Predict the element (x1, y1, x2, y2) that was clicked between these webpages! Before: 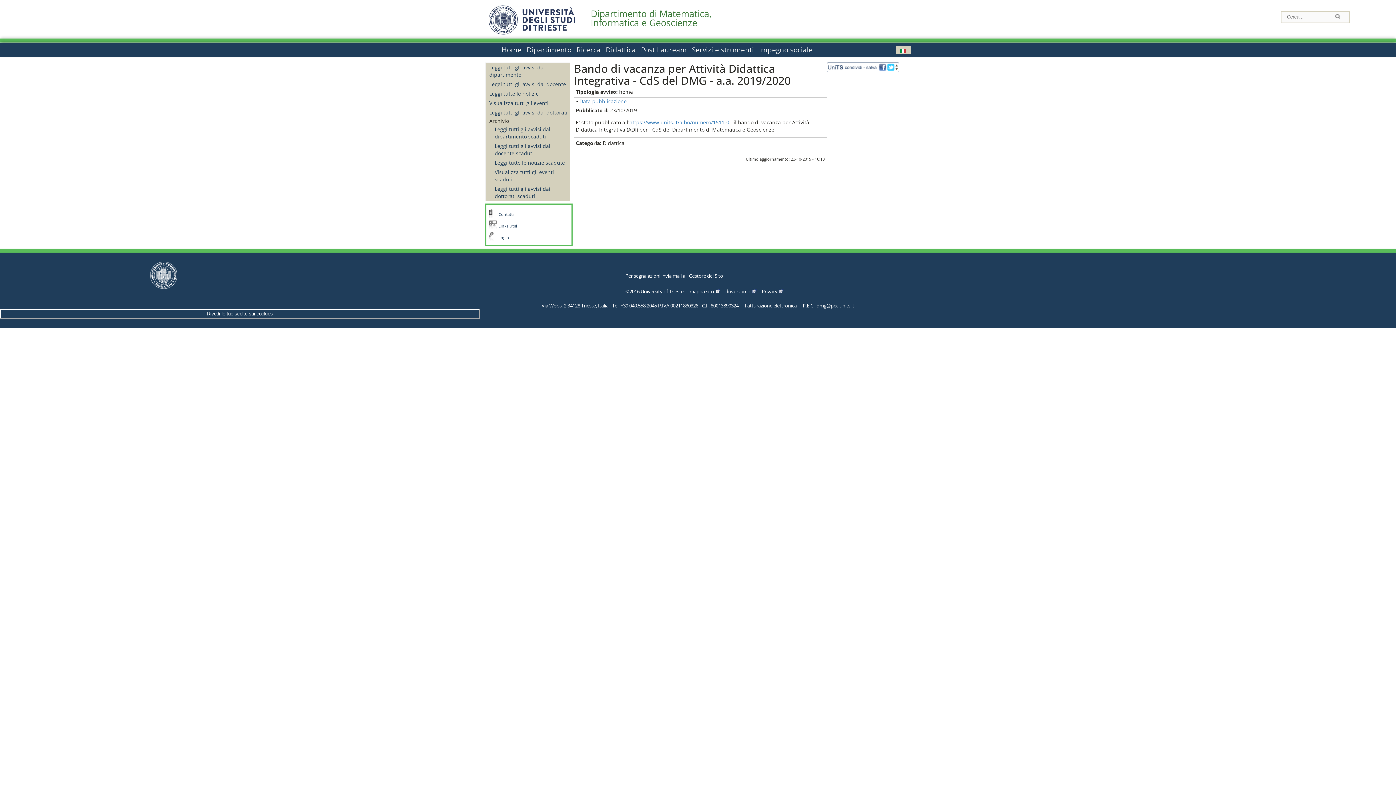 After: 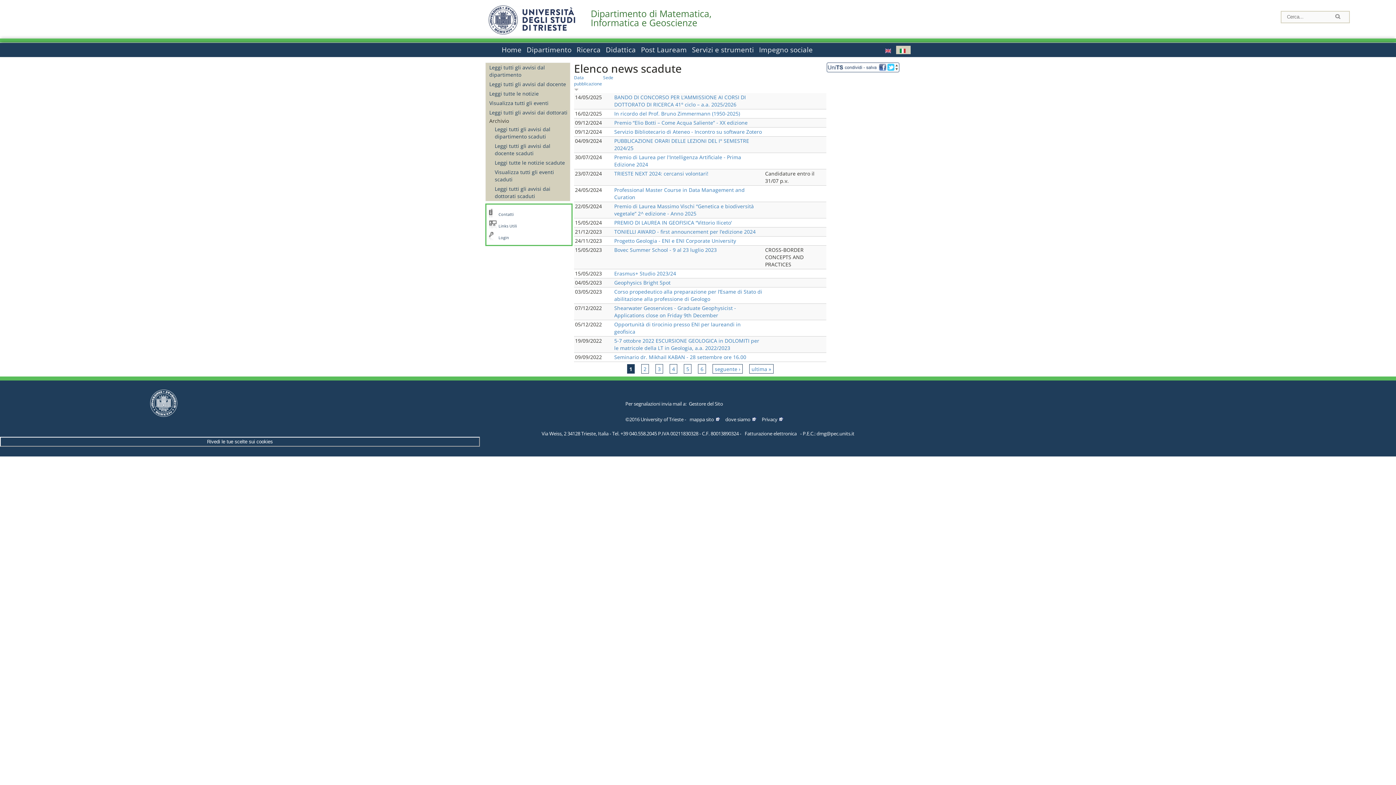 Action: label: Leggi tutte le notizie scadute bbox: (494, 158, 570, 167)